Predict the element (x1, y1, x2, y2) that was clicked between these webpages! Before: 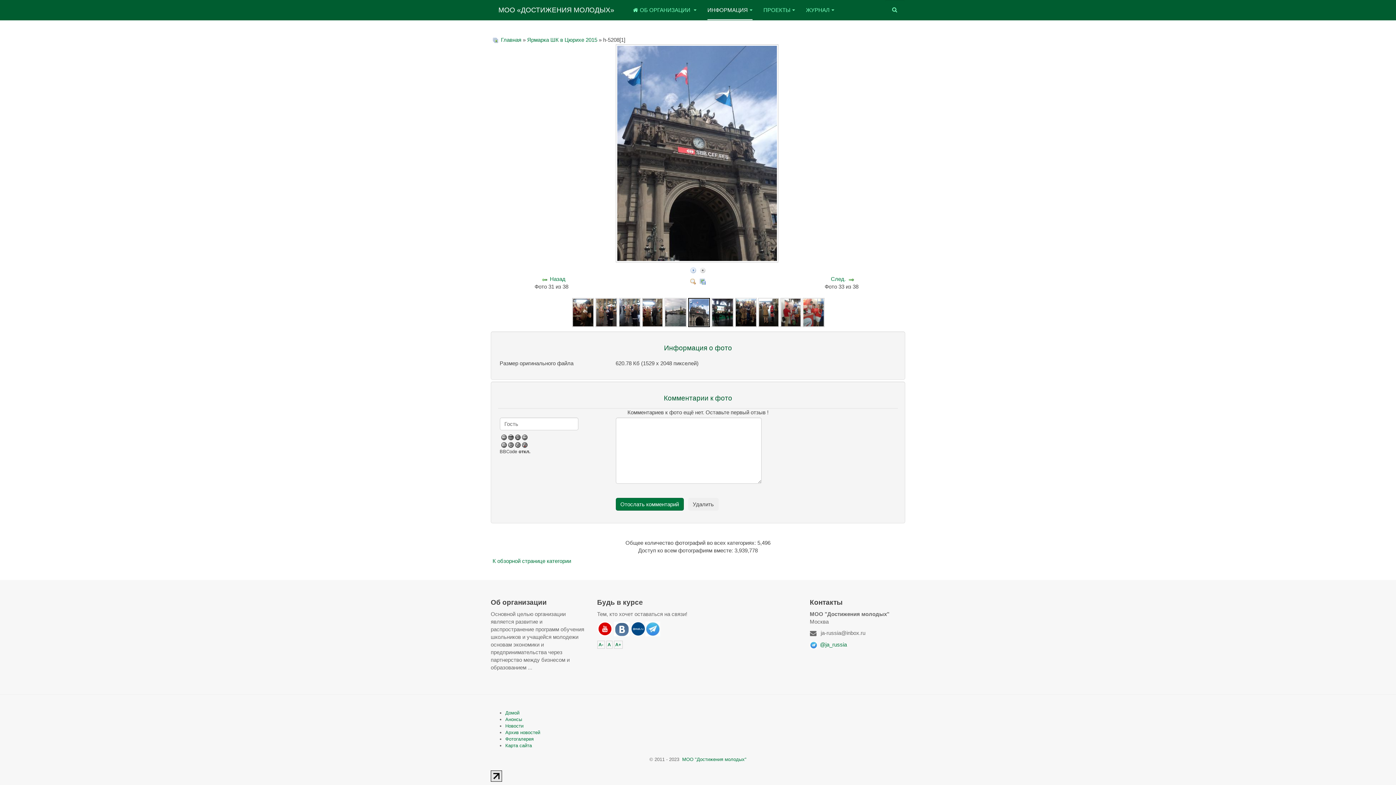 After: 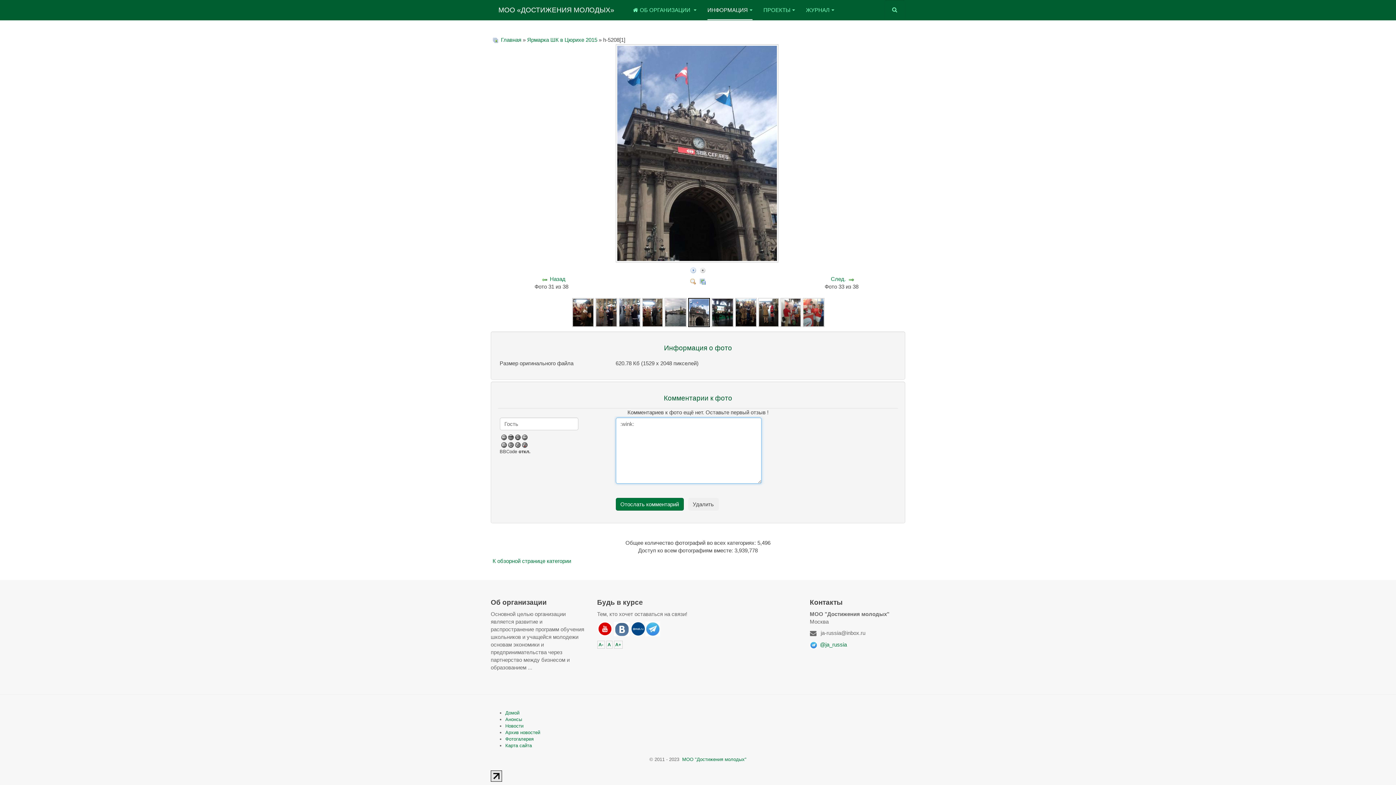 Action: bbox: (522, 434, 527, 440)